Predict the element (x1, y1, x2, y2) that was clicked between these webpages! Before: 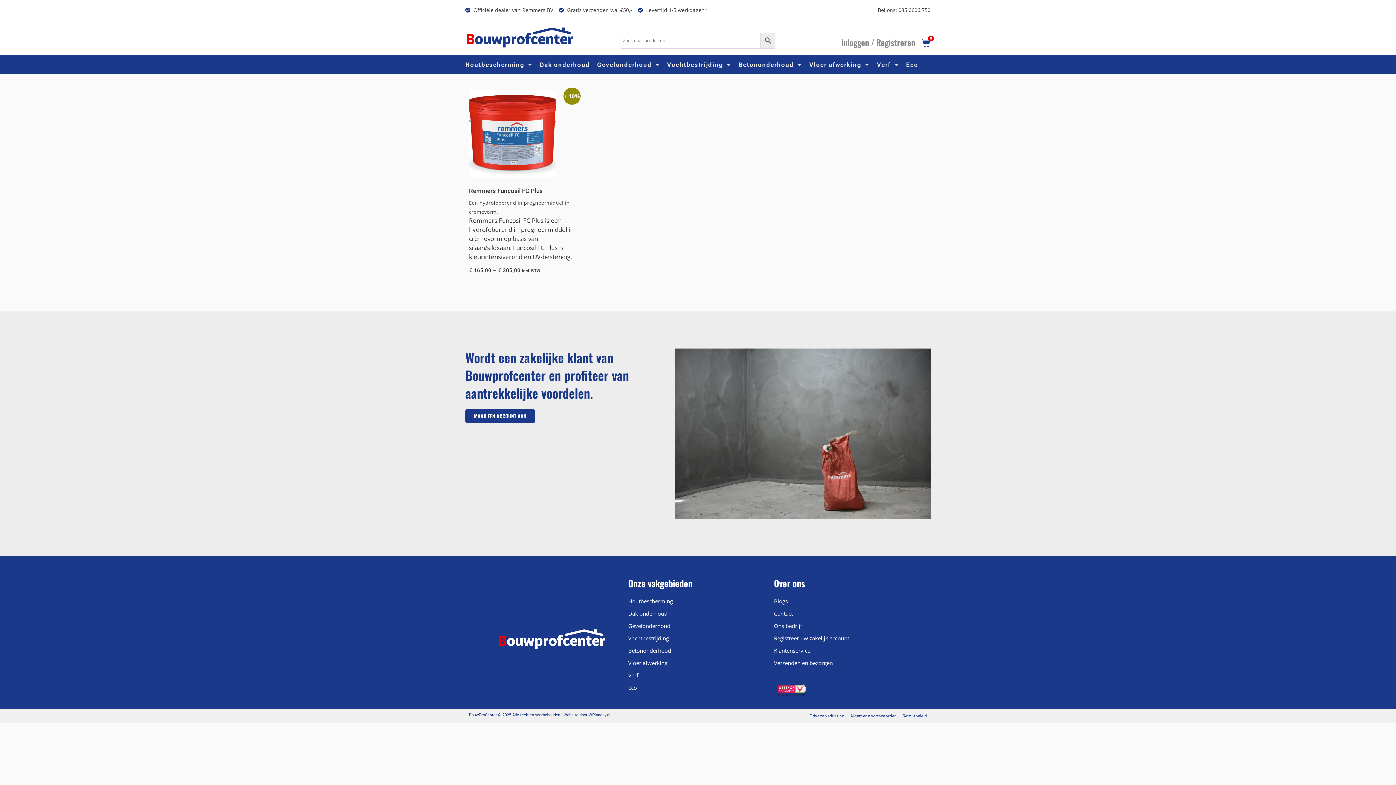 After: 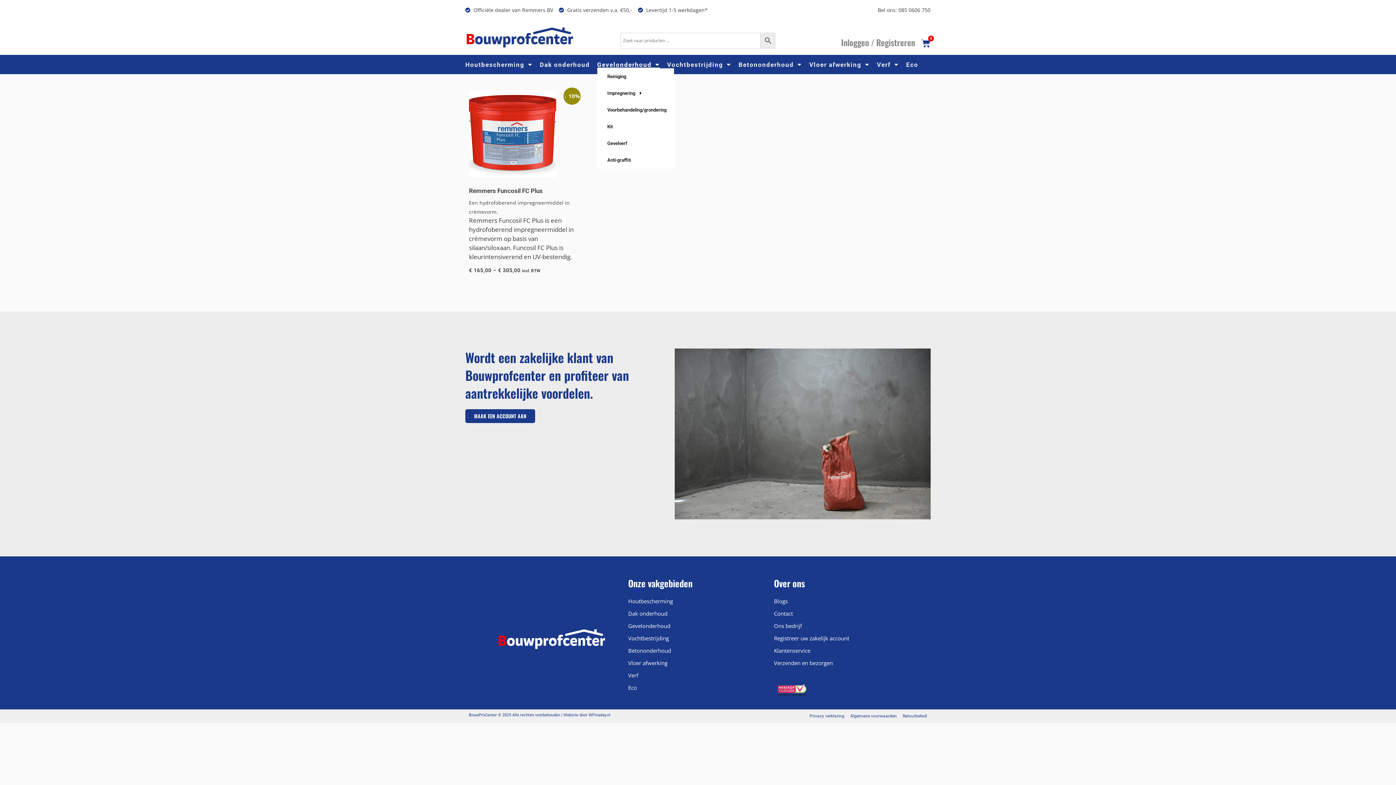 Action: bbox: (597, 60, 660, 68) label: Gevelonderhoud